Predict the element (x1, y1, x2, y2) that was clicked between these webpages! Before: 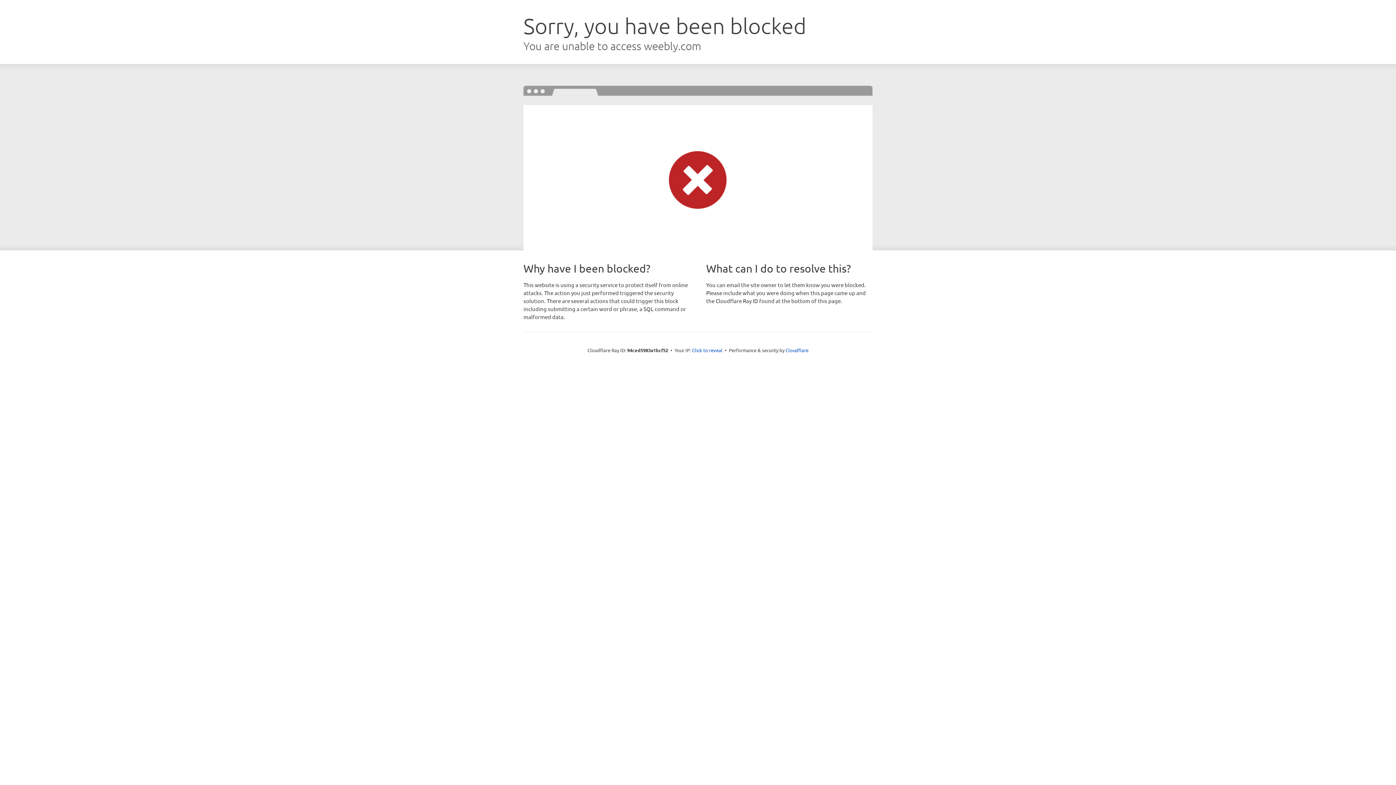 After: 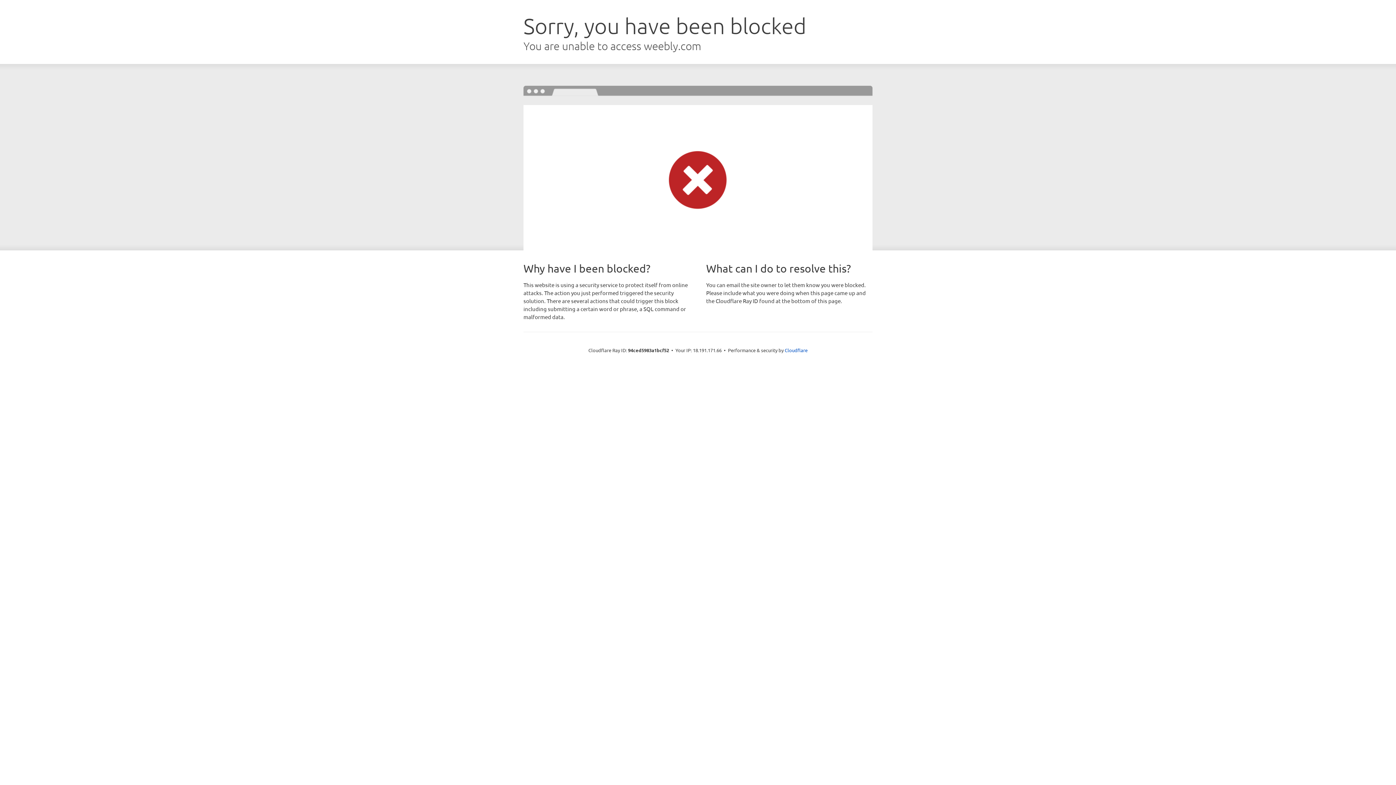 Action: bbox: (692, 346, 722, 353) label: Click to reveal